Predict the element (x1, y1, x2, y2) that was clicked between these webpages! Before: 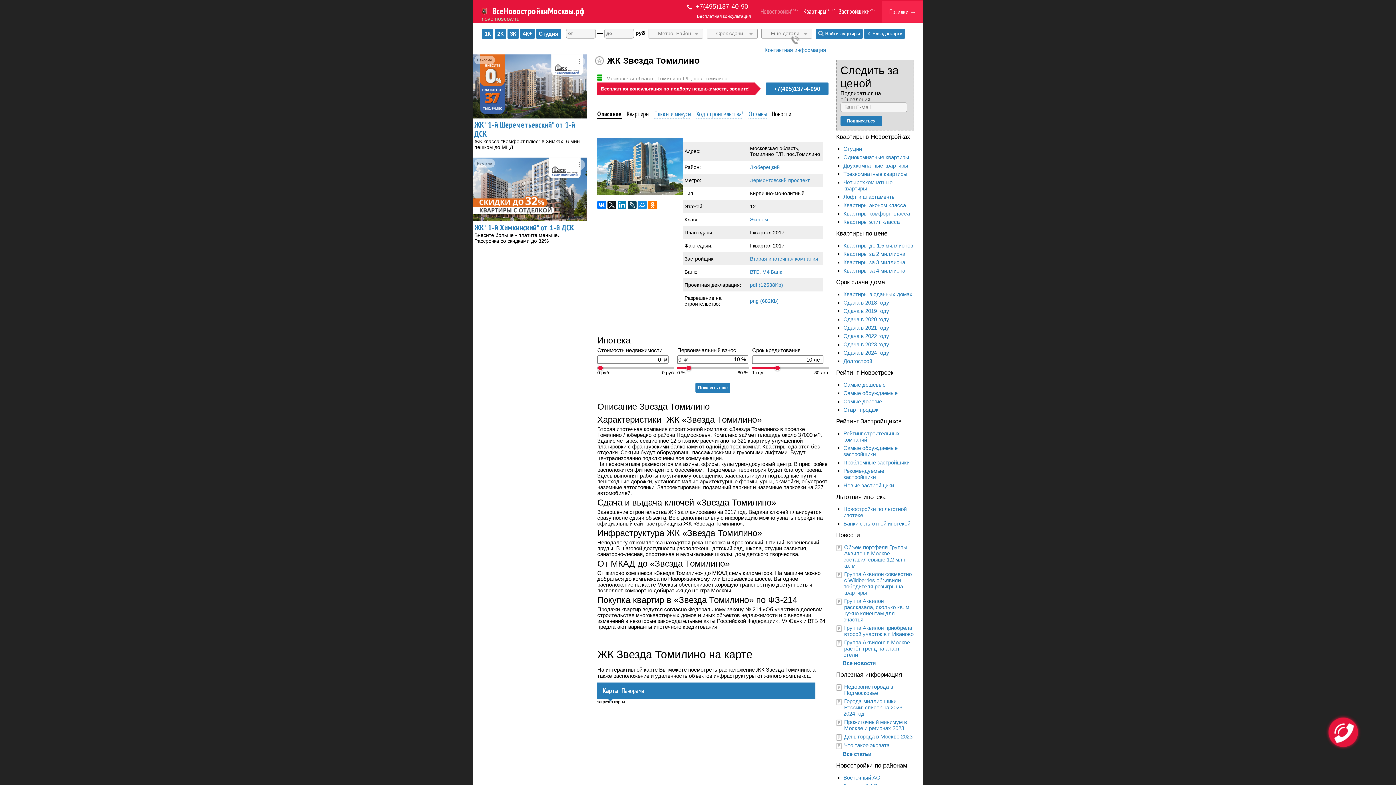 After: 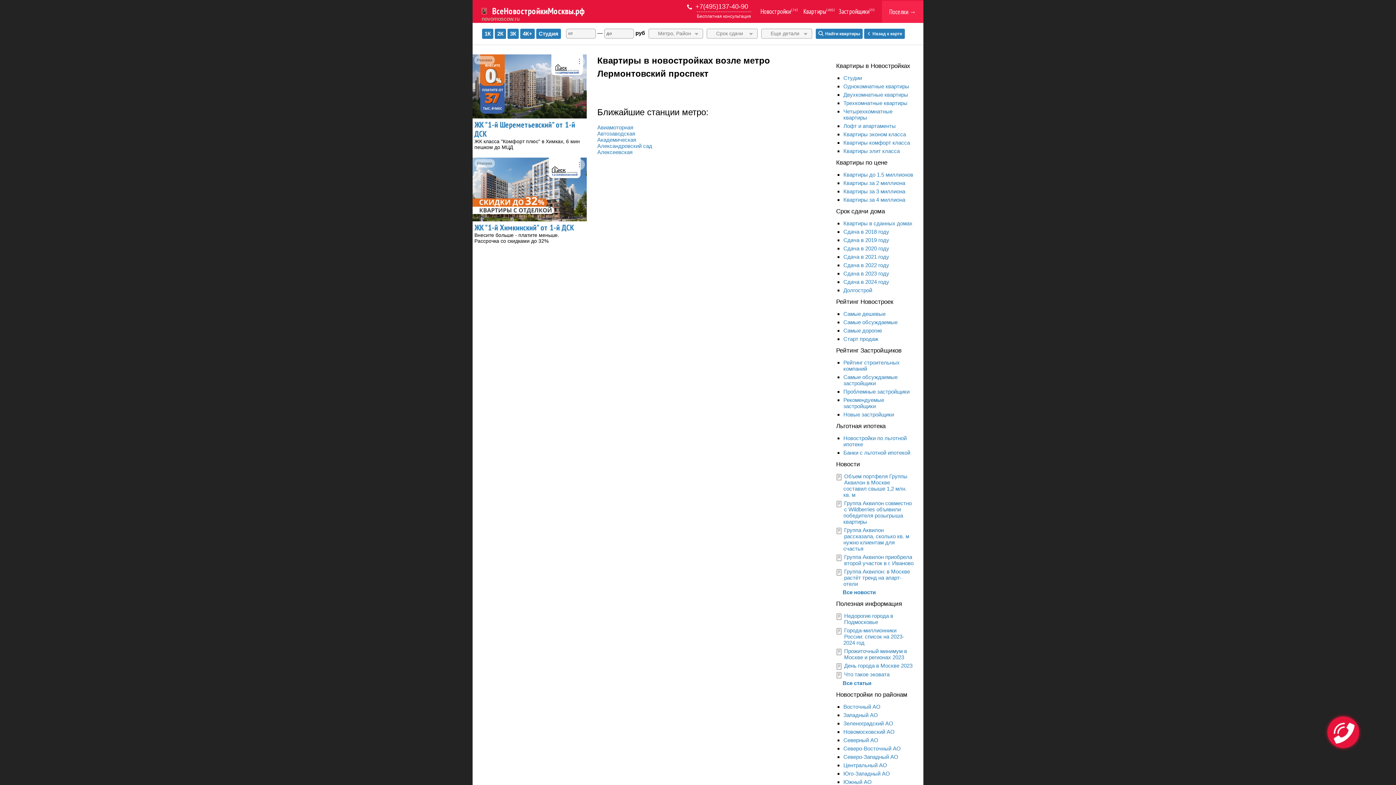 Action: bbox: (750, 177, 809, 183) label: Лермонтовский проспект